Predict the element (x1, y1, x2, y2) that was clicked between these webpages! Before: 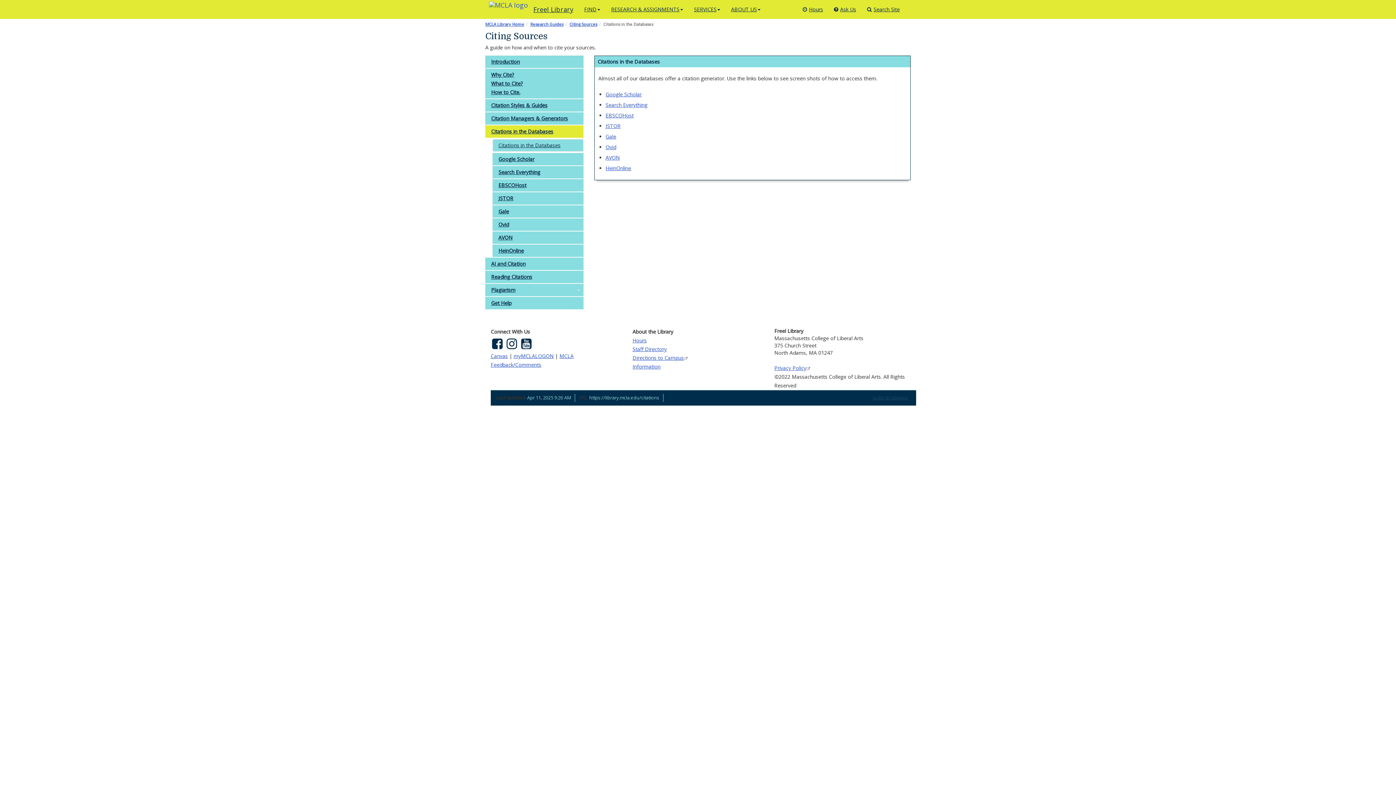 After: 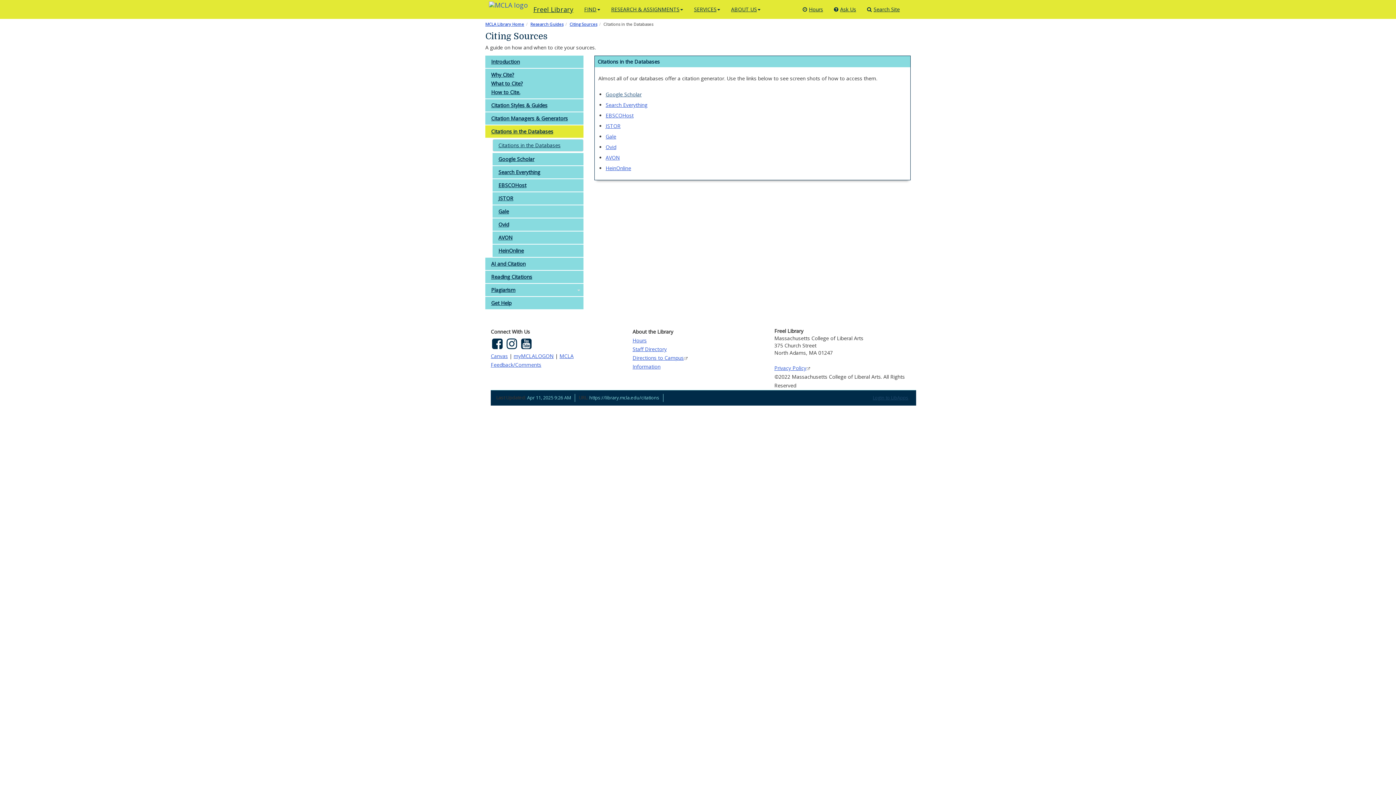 Action: label: Google Scholar bbox: (605, 90, 641, 97)